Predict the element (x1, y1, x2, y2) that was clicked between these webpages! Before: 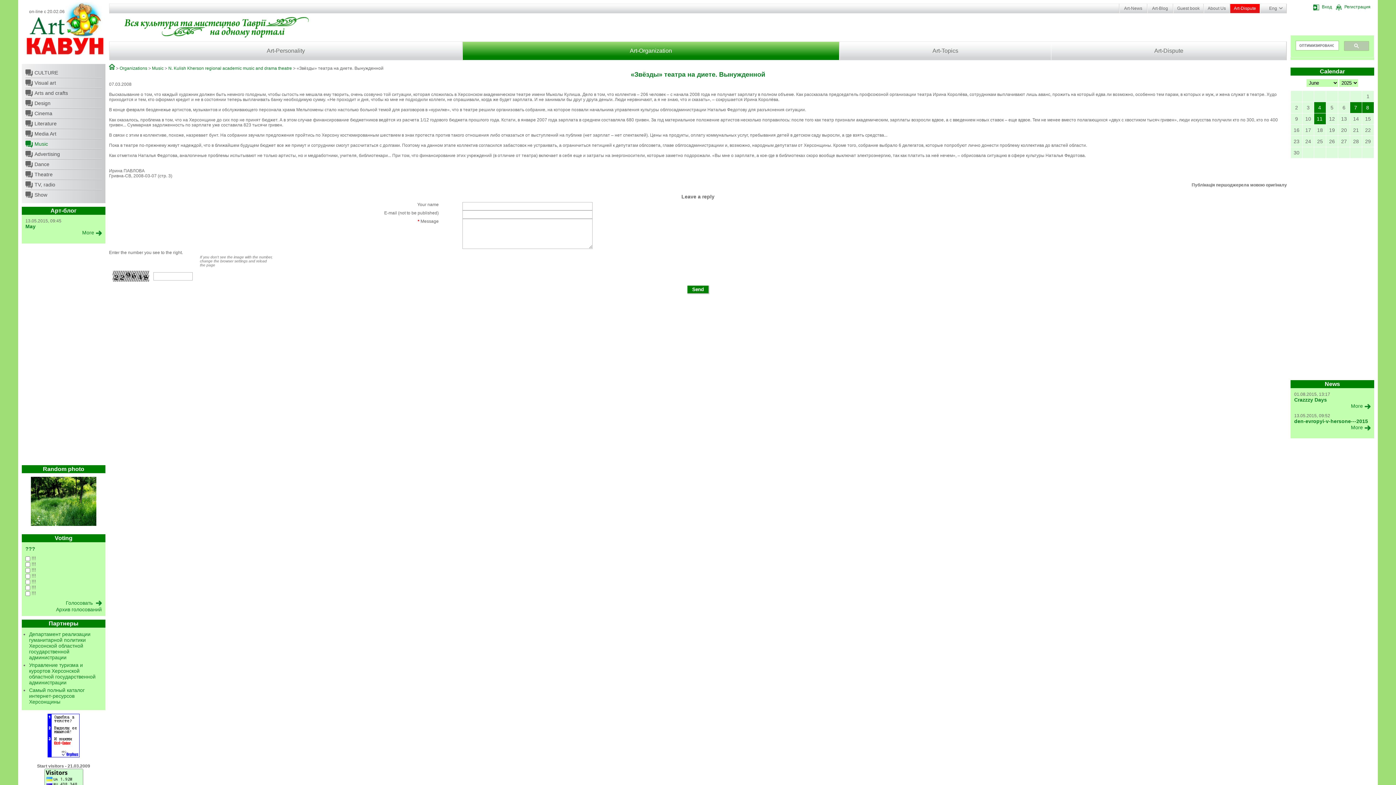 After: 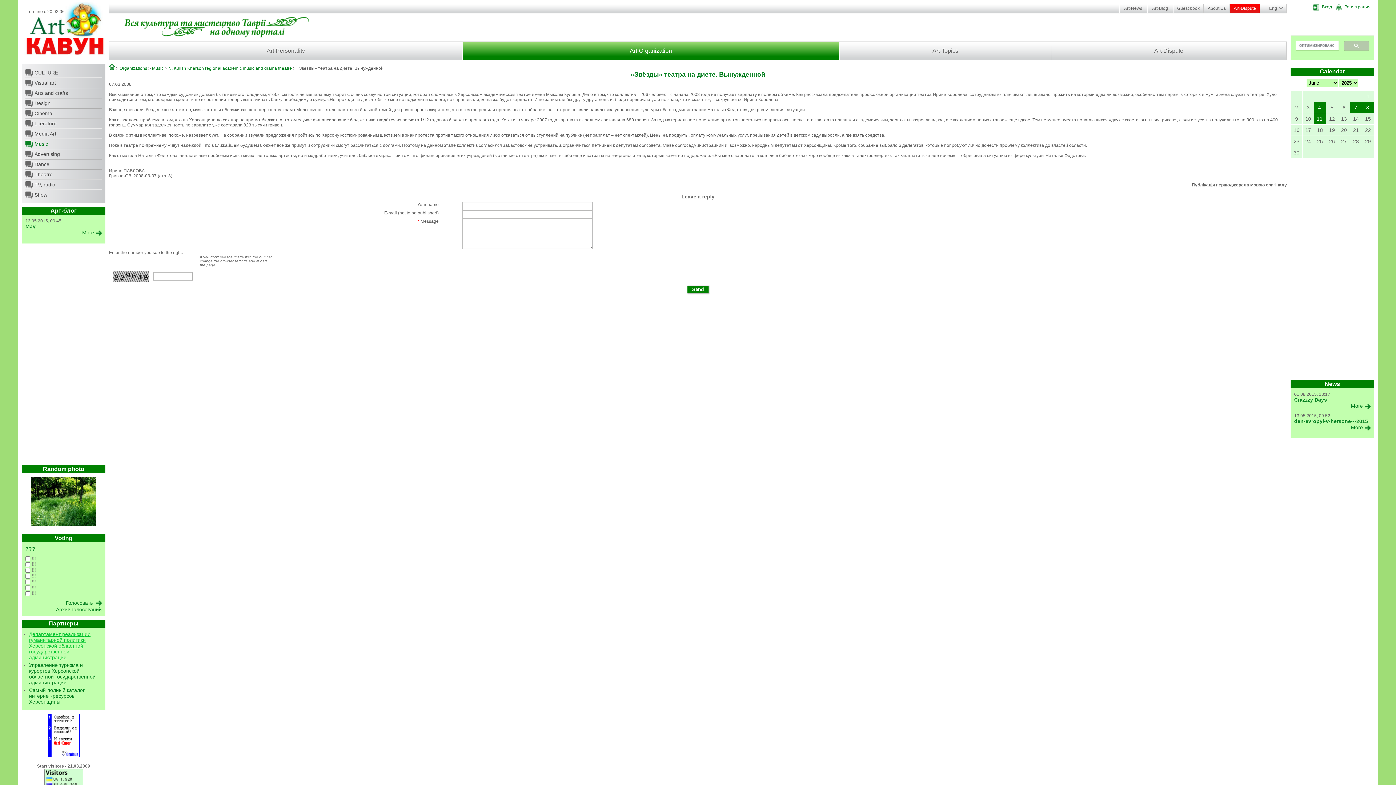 Action: bbox: (29, 631, 90, 660) label: Департамент реализации гуманитарной политики Херсонской областной государственной администрации